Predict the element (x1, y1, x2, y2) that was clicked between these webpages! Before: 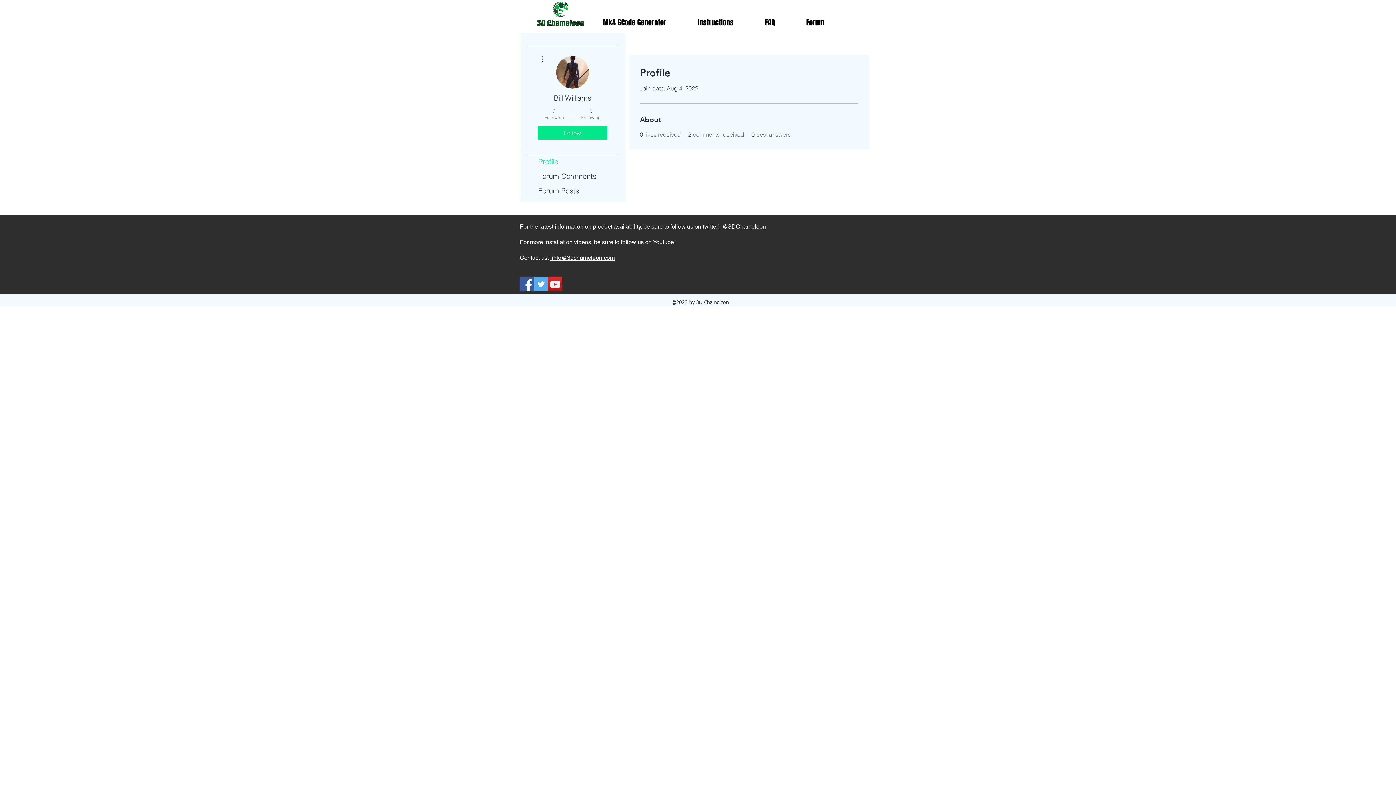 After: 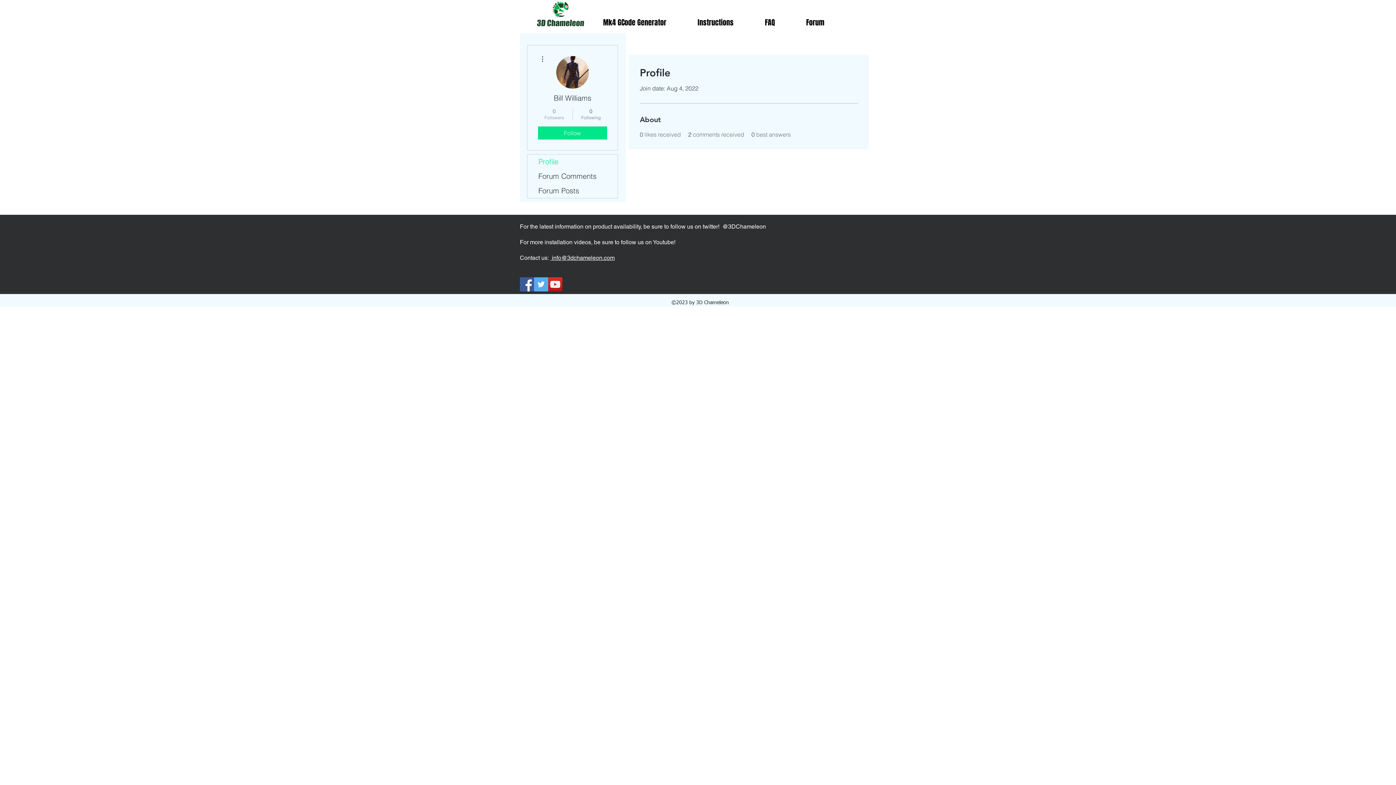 Action: label: 0
Followers bbox: (539, 107, 569, 120)